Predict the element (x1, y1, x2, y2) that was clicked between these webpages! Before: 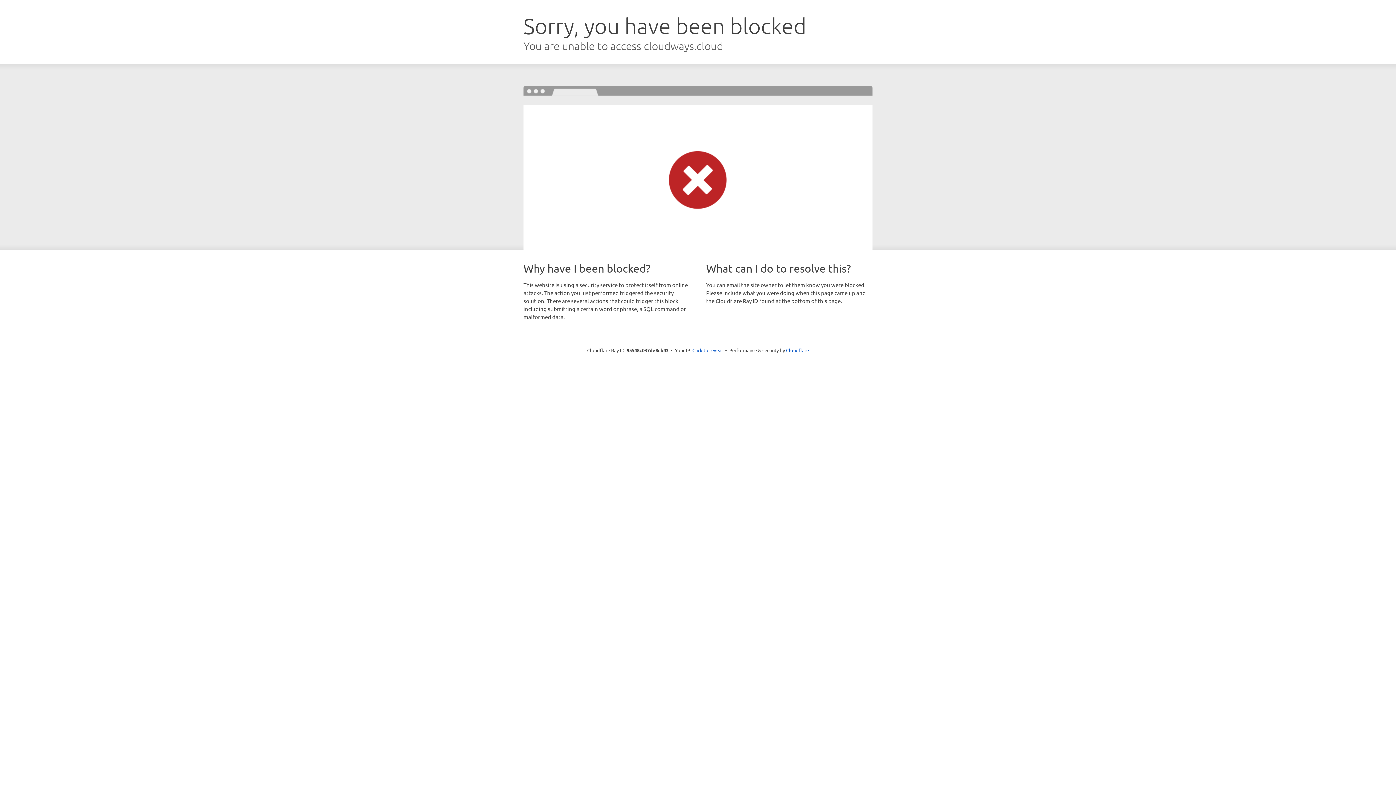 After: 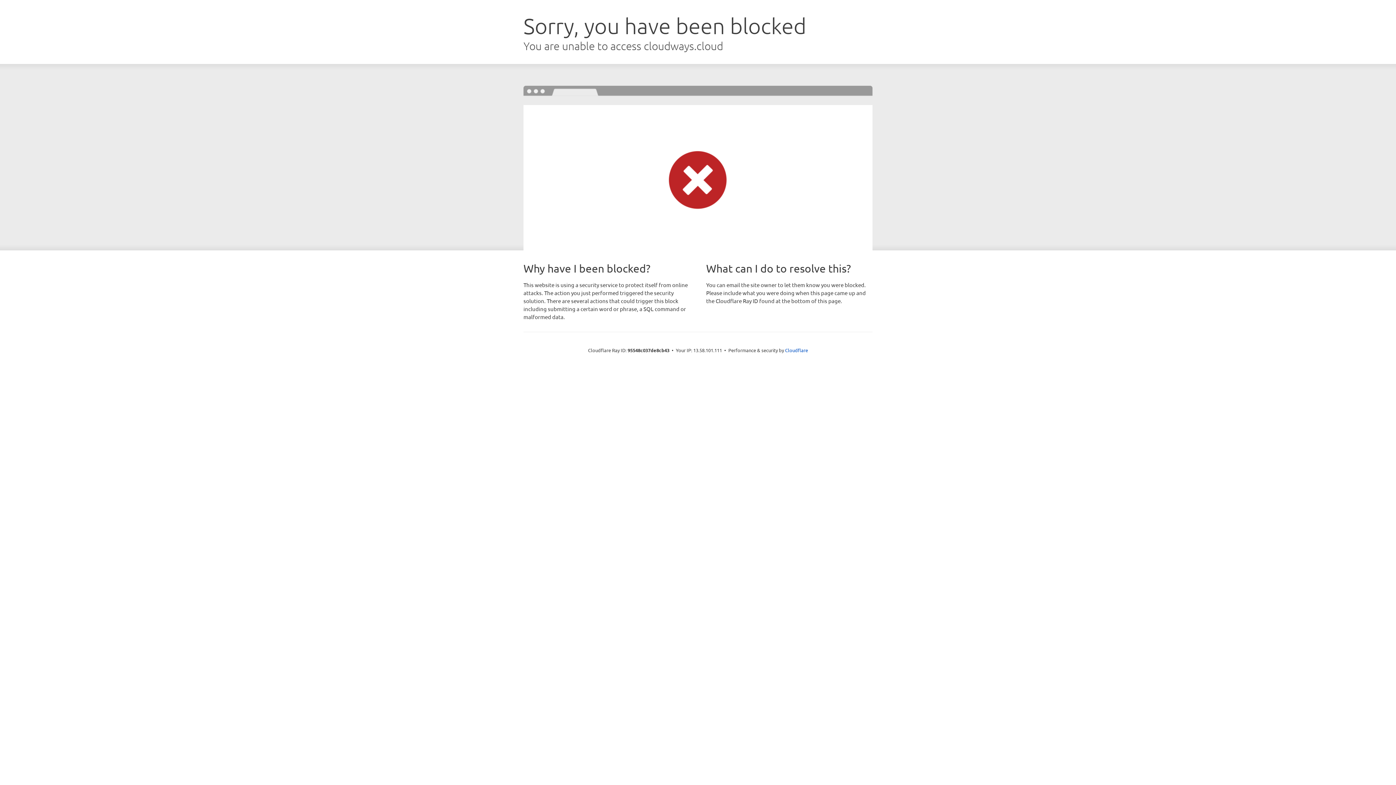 Action: label: Click to reveal bbox: (692, 346, 723, 353)